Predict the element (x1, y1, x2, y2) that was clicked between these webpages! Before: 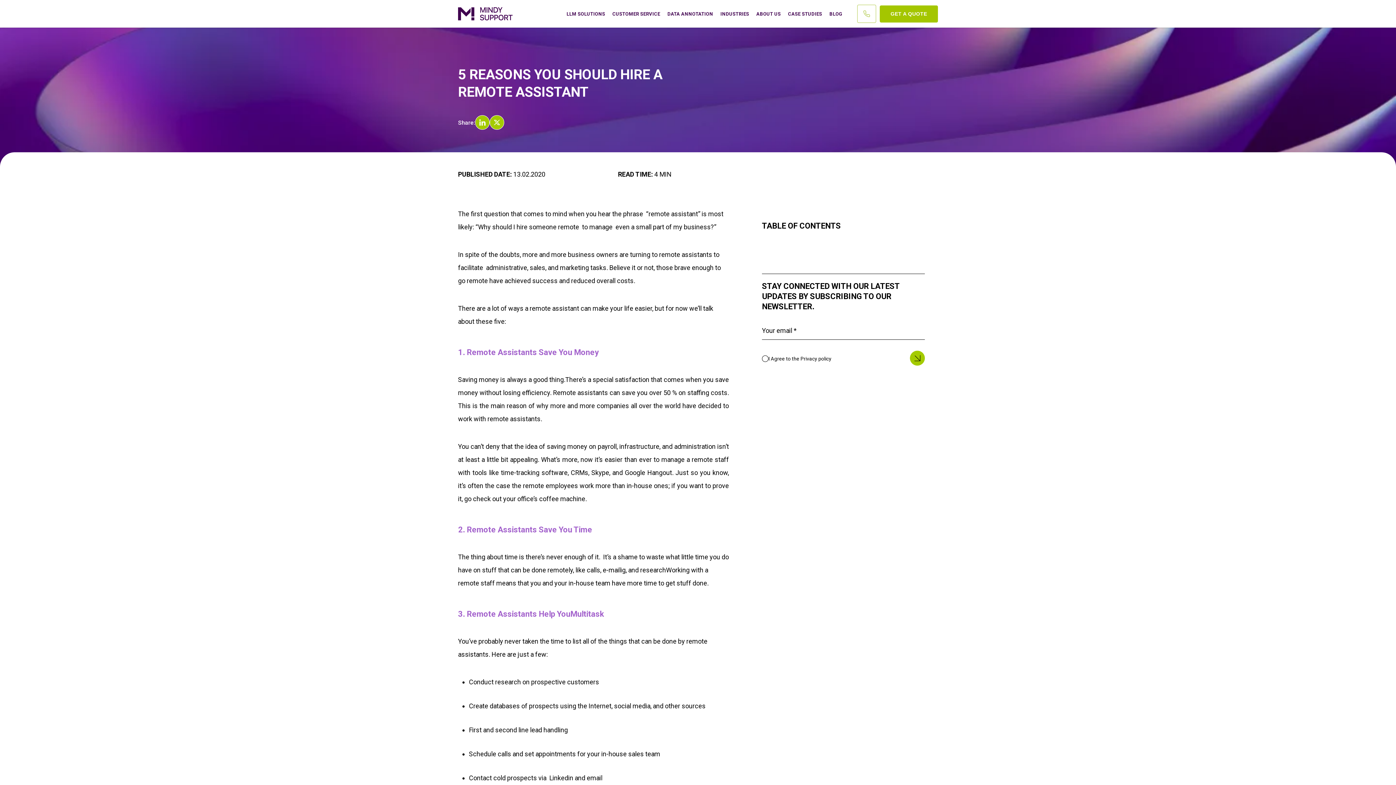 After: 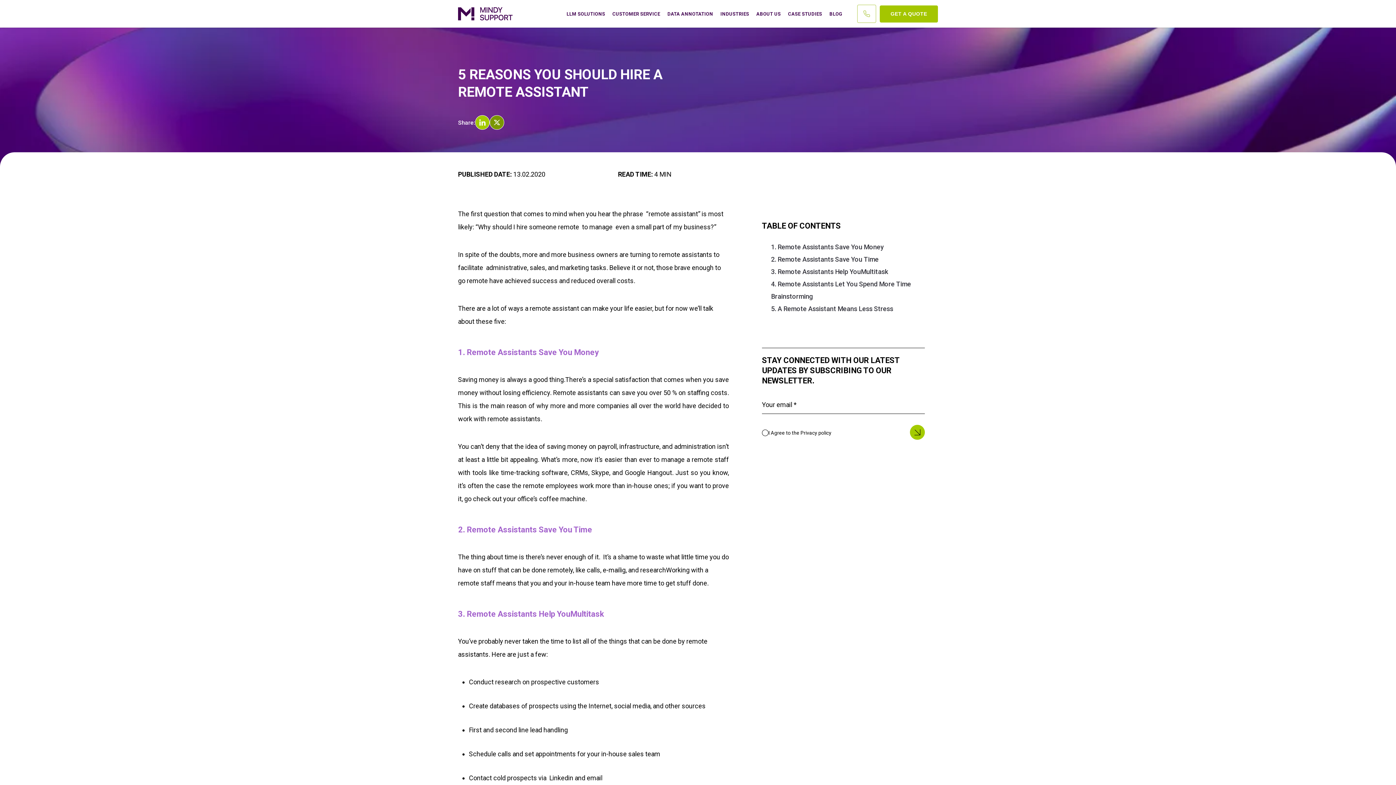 Action: bbox: (489, 115, 504, 130)